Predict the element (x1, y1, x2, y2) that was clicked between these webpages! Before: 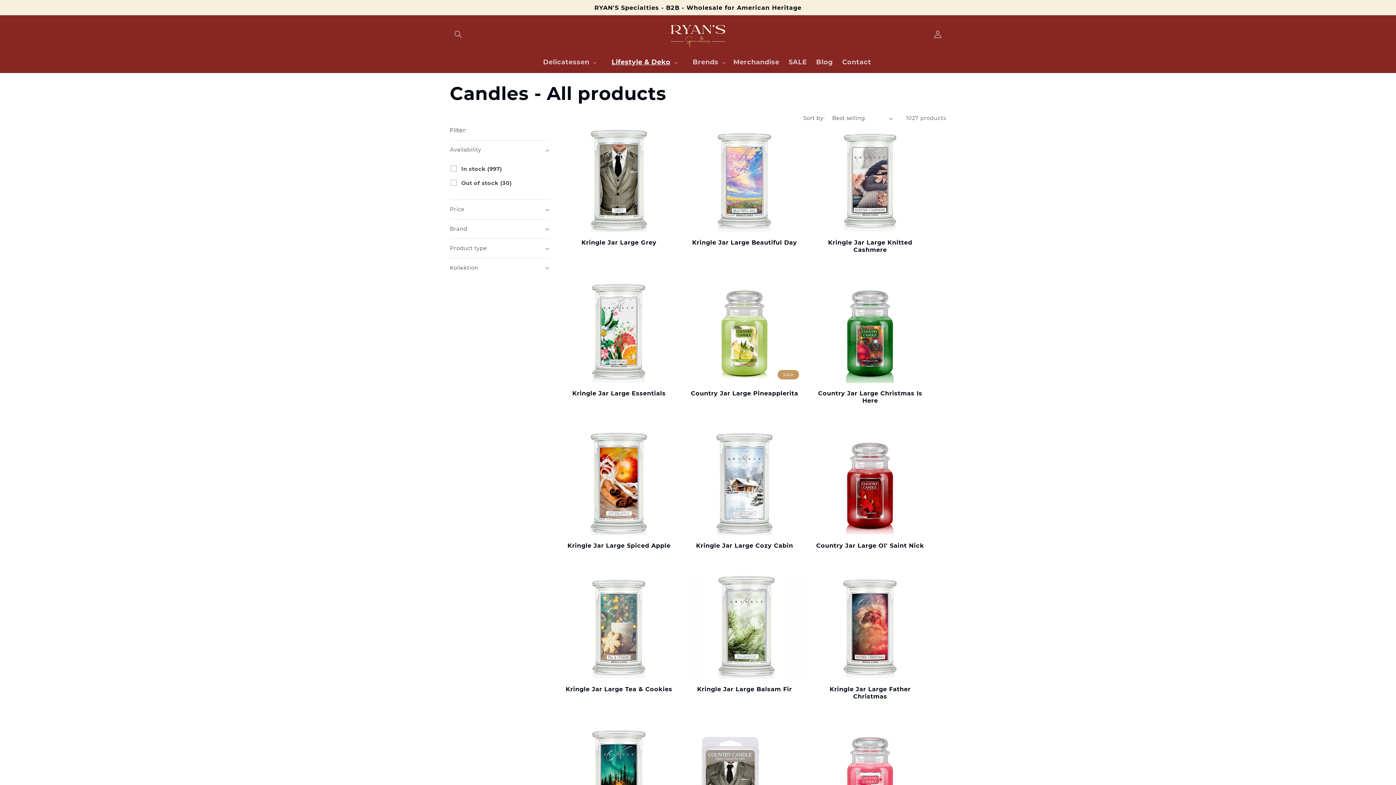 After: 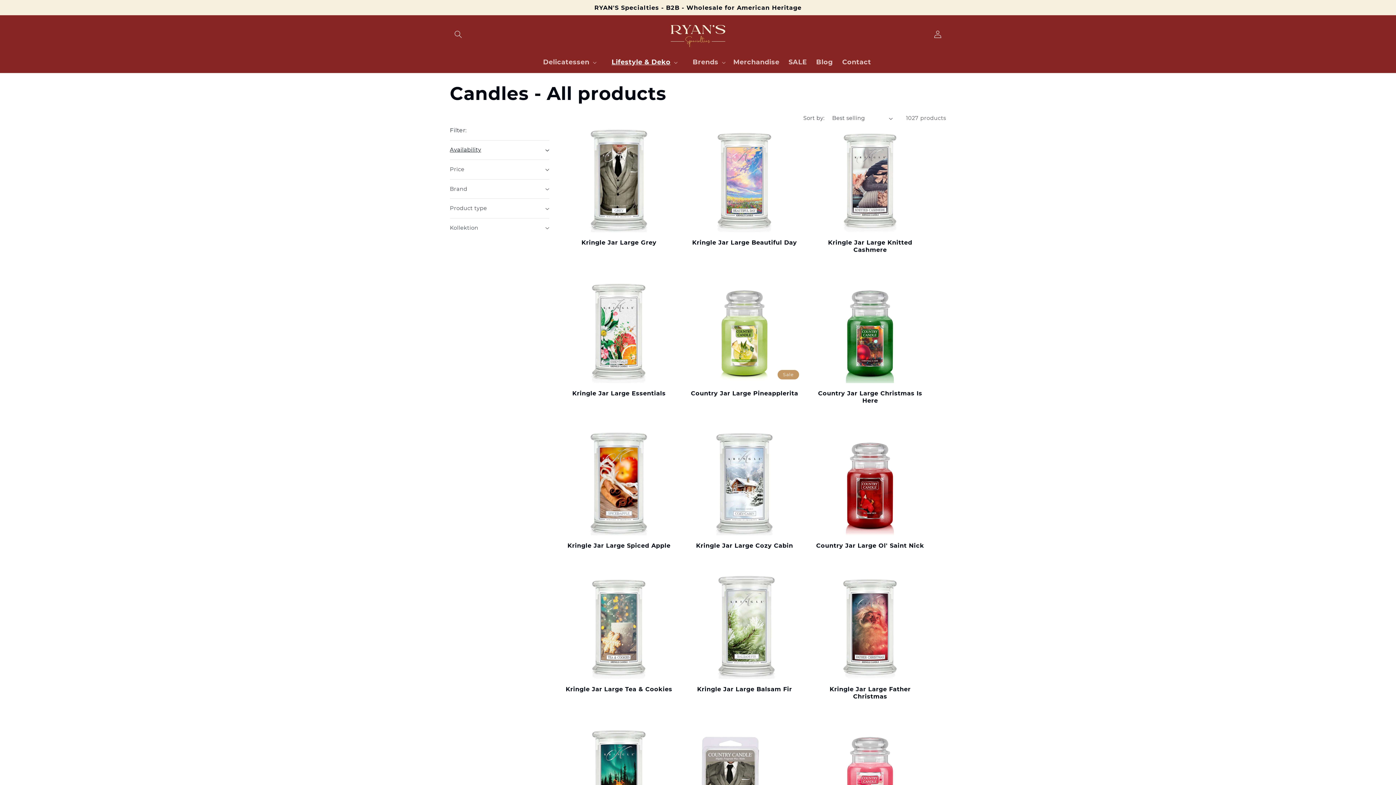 Action: bbox: (450, 140, 549, 159) label: Availability (0 selected)